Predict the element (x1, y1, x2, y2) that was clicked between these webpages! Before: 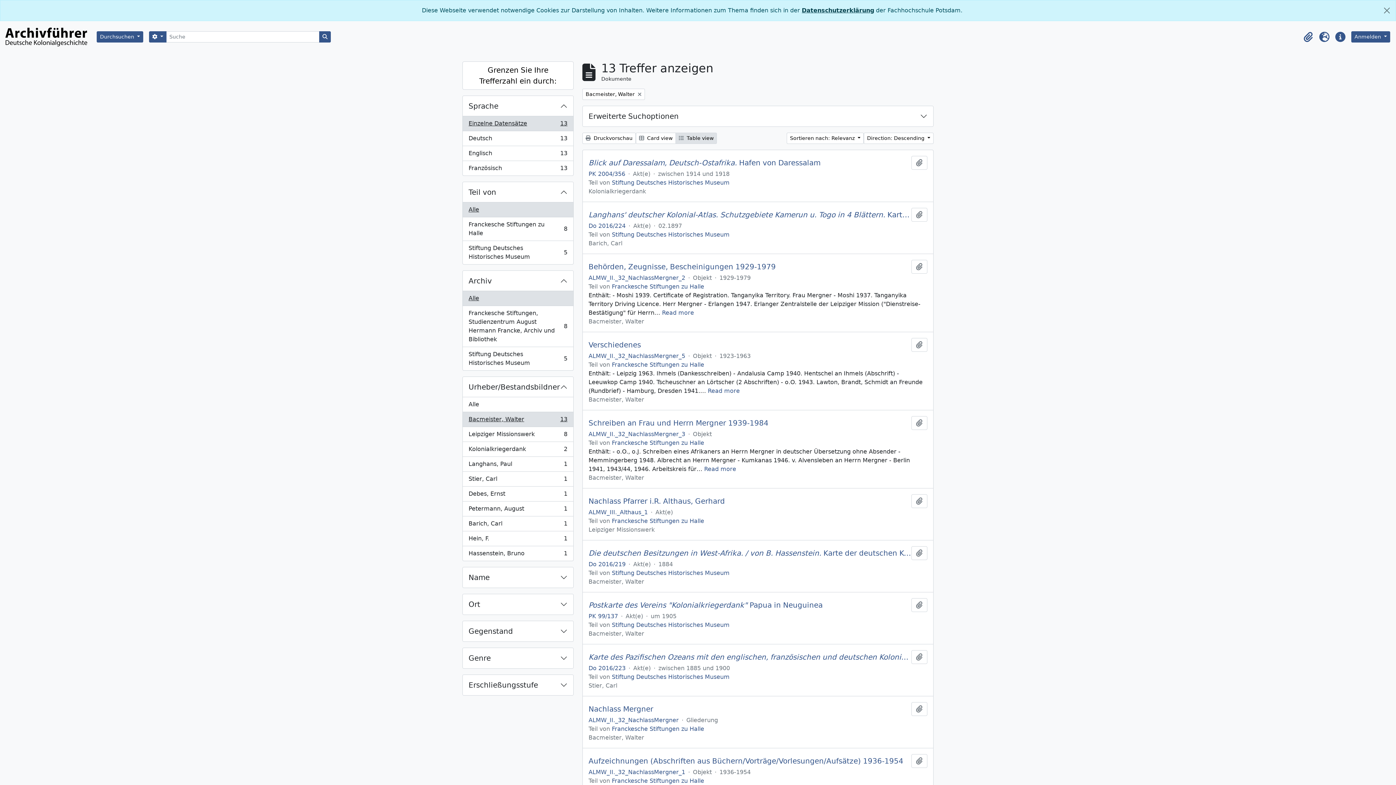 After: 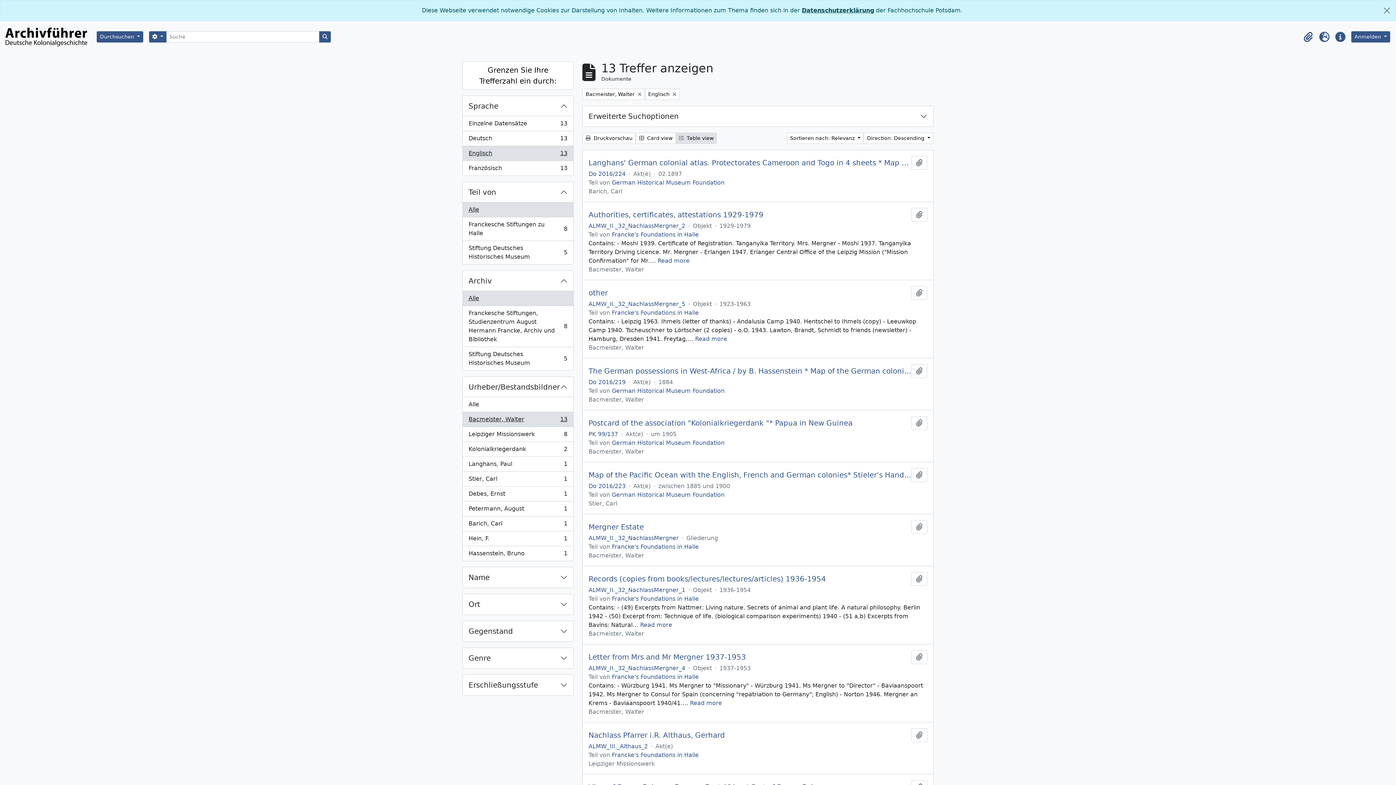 Action: bbox: (462, 146, 573, 161) label: Englisch
, 13 Ergebnisse
13